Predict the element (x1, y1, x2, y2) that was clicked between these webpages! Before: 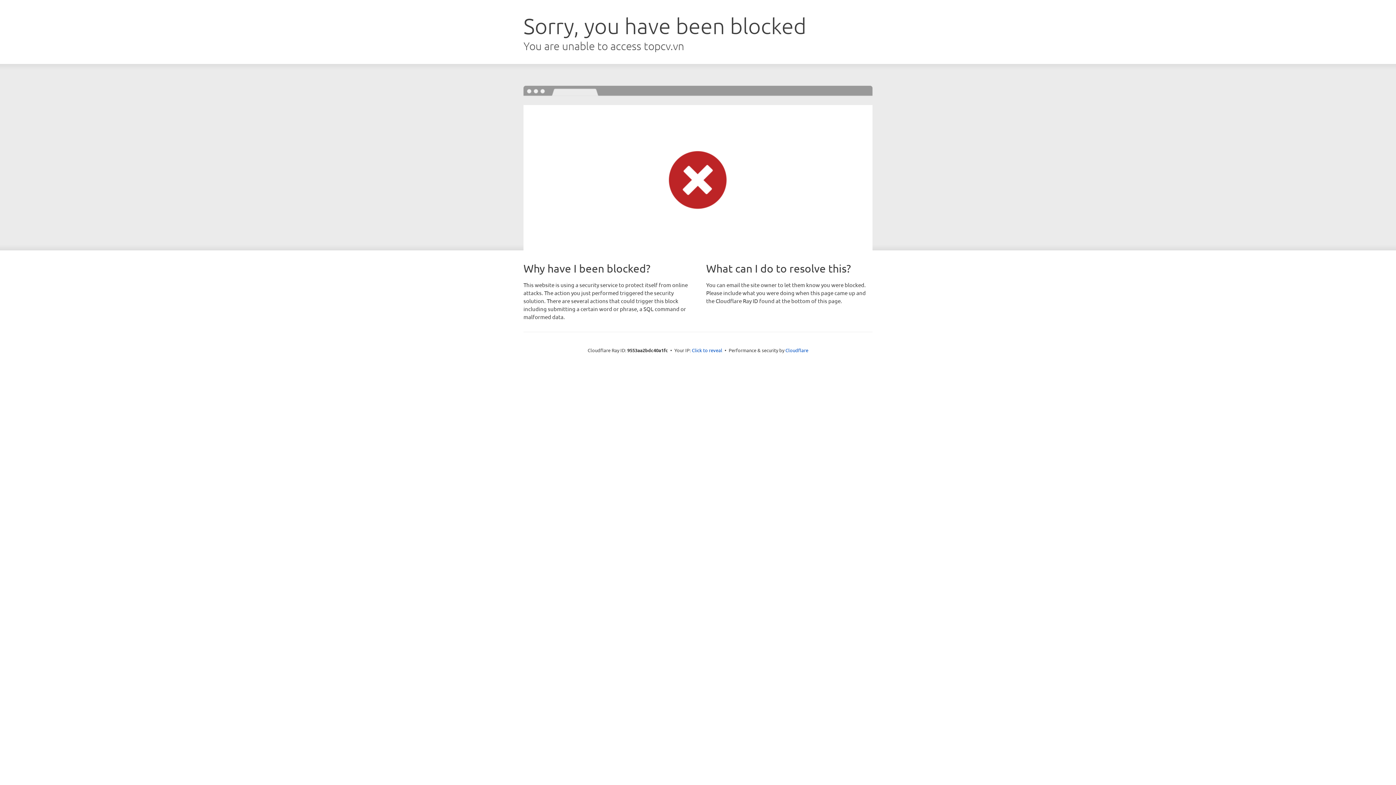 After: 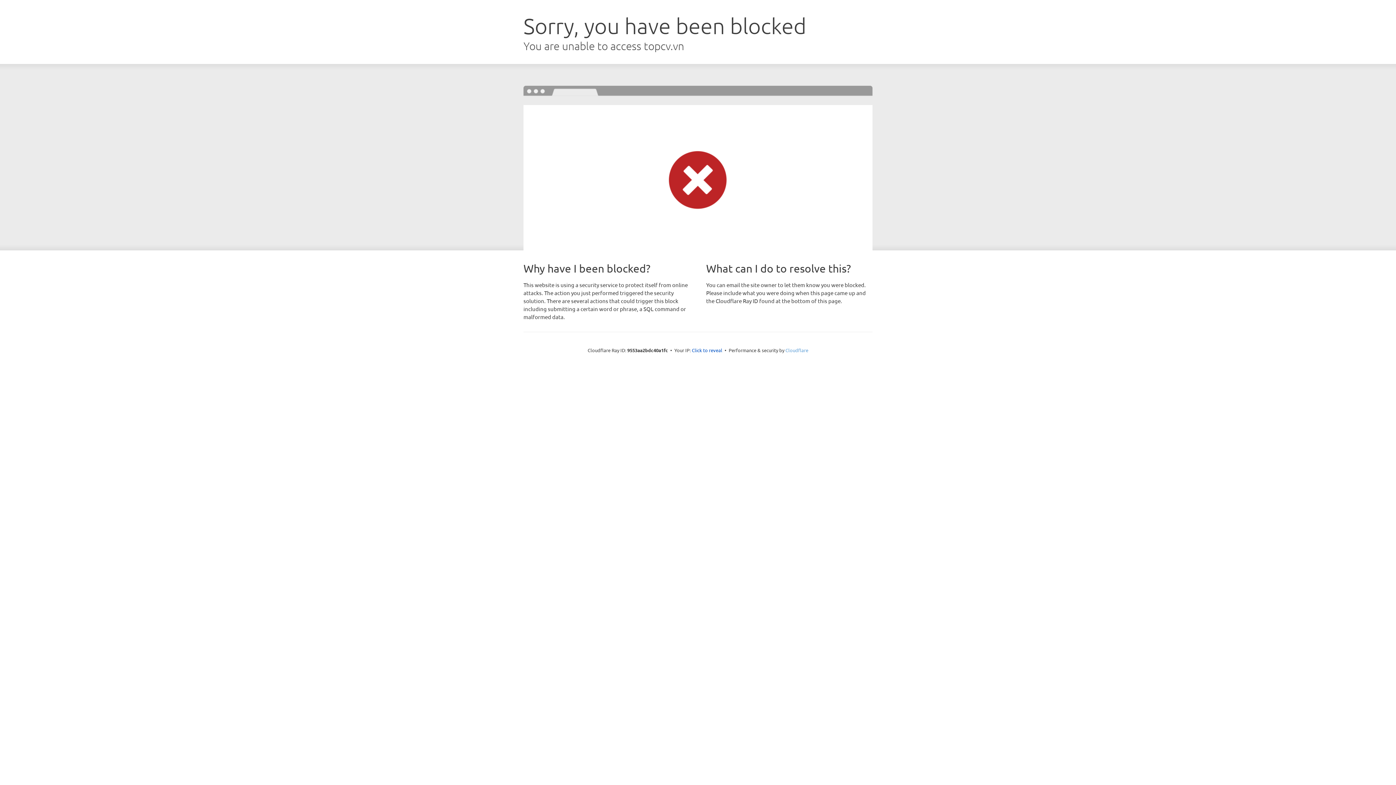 Action: bbox: (785, 347, 808, 353) label: Cloudflare